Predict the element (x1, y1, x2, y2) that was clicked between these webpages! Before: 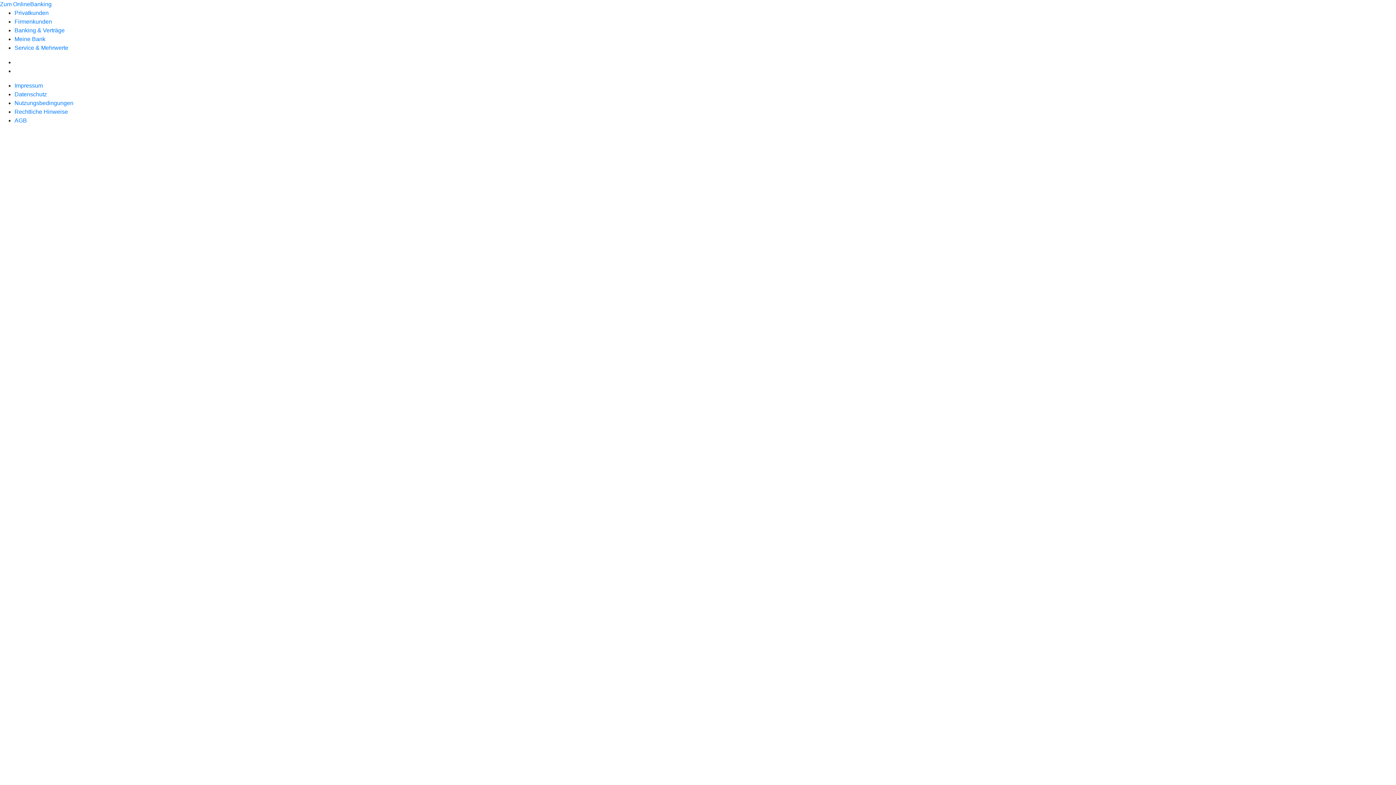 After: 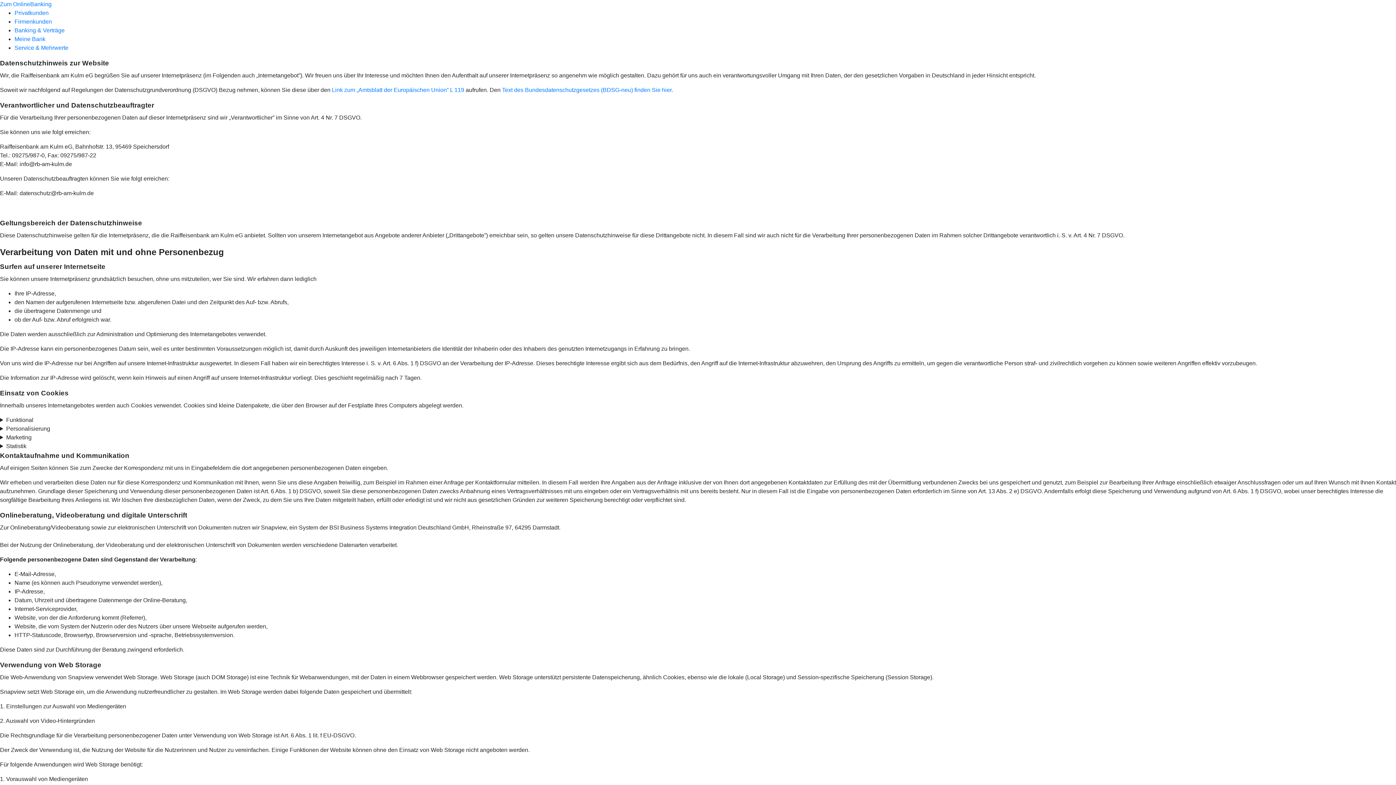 Action: label: Datenschutz bbox: (14, 91, 46, 97)